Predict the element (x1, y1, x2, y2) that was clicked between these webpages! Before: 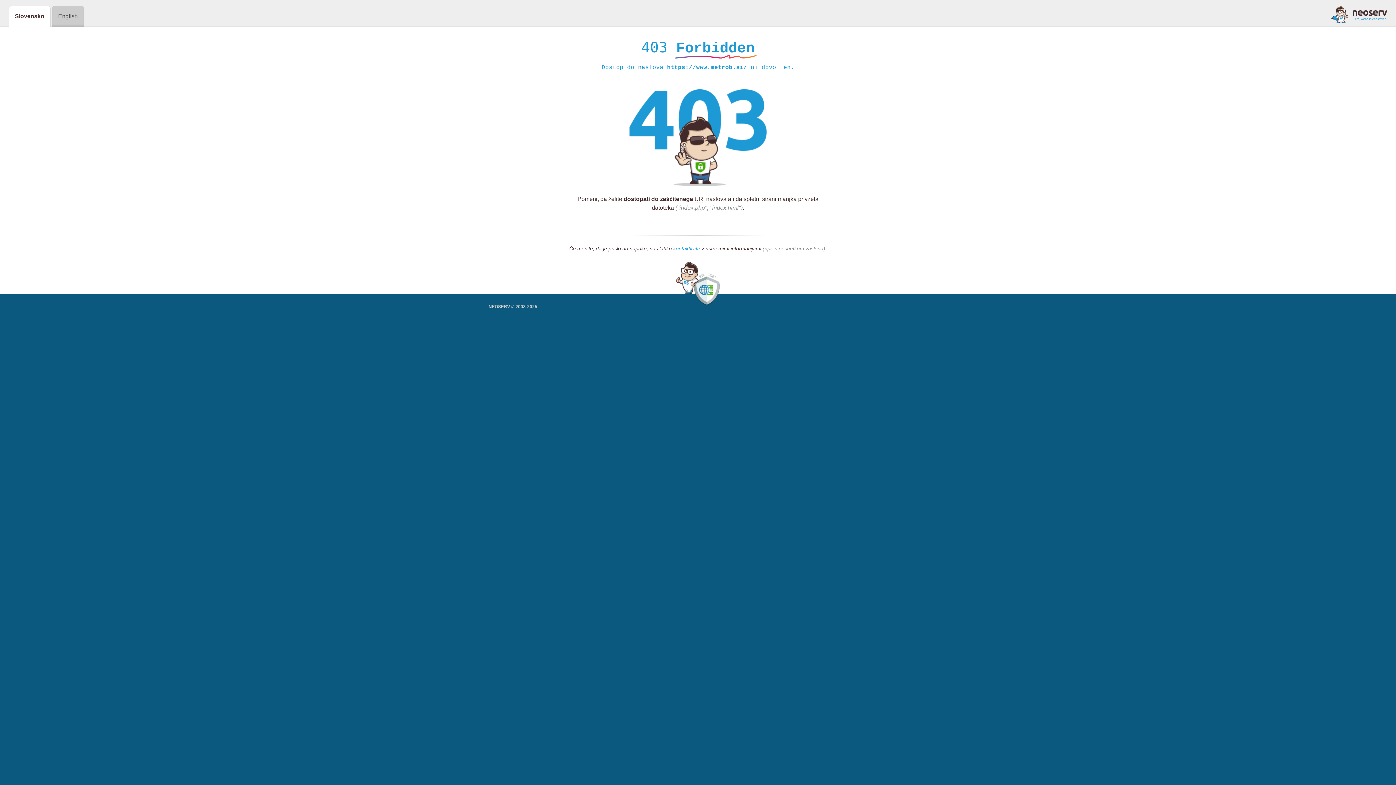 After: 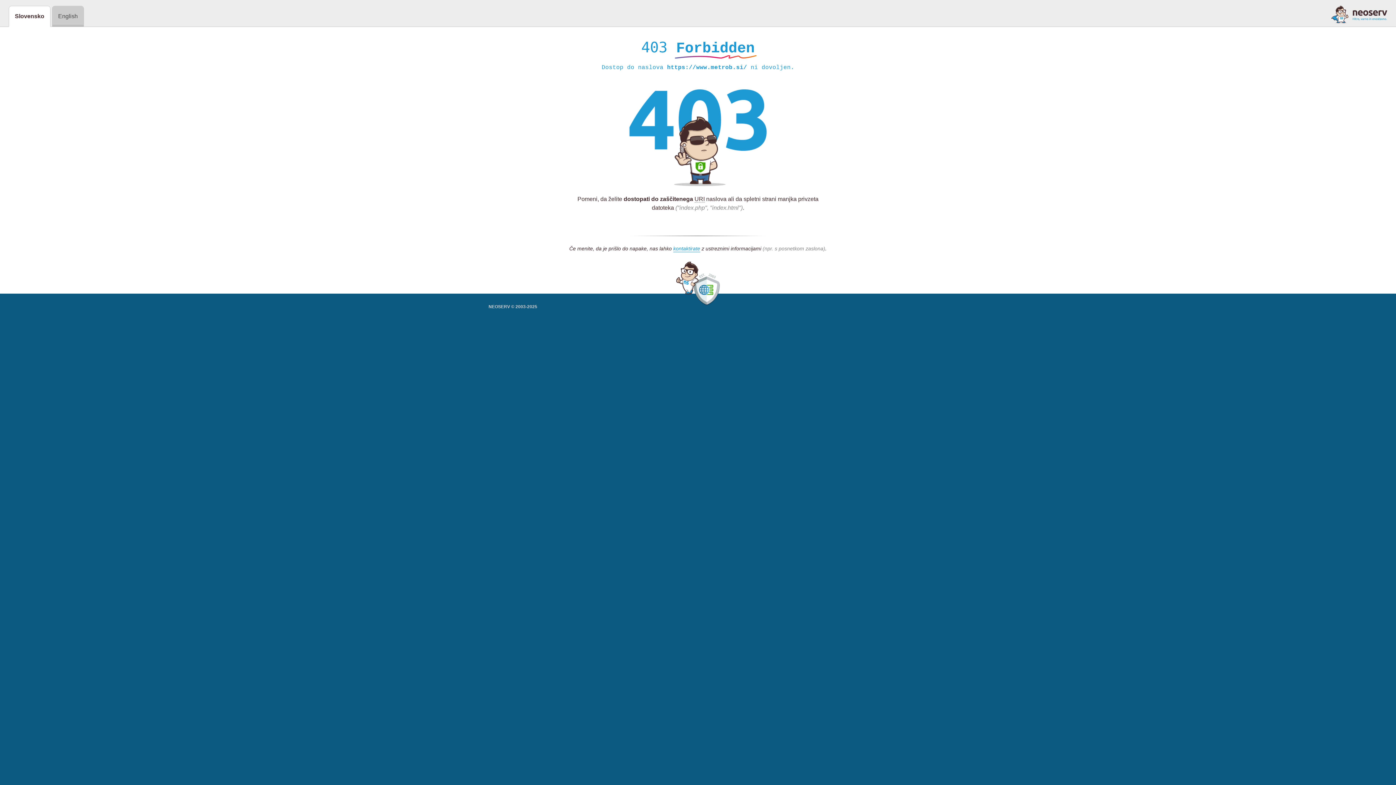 Action: bbox: (1331, 5, 1387, 23)